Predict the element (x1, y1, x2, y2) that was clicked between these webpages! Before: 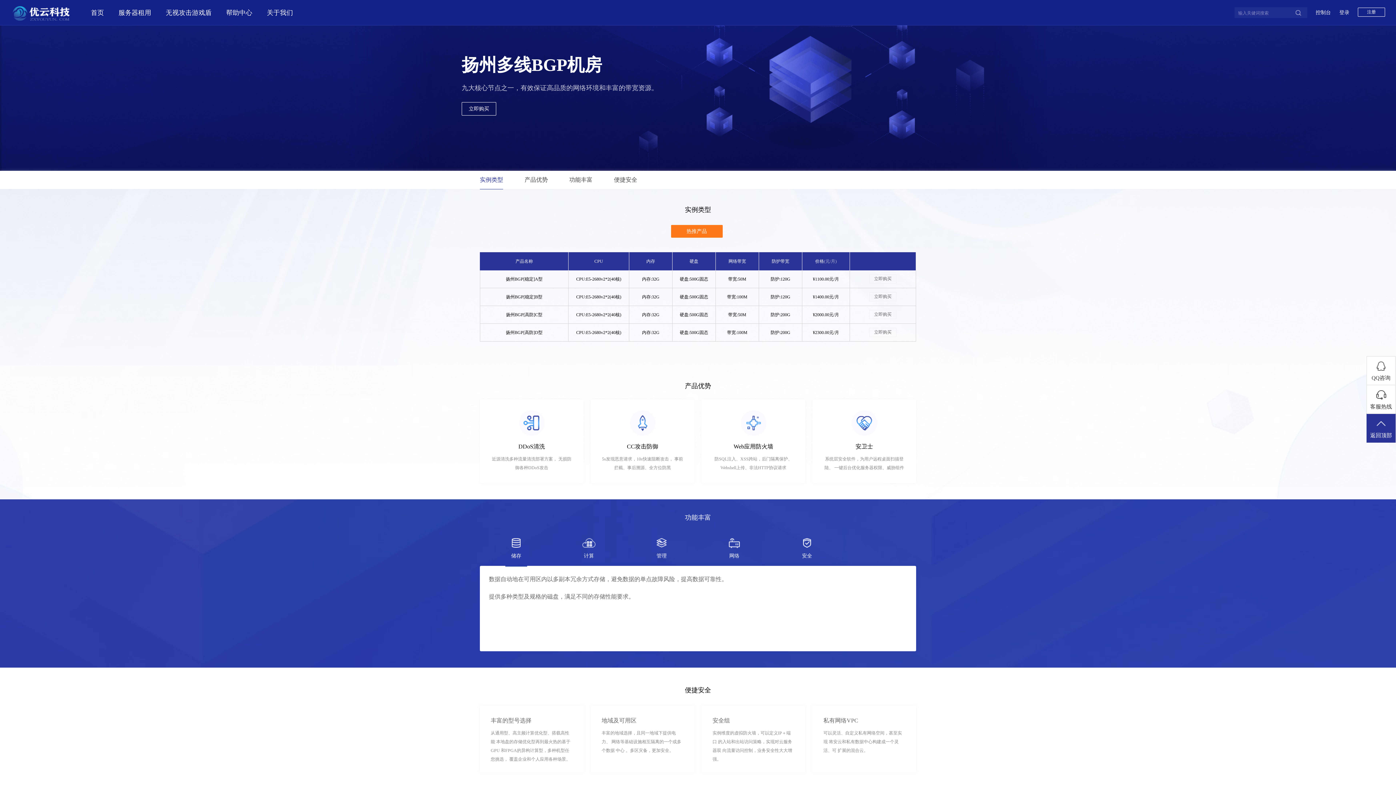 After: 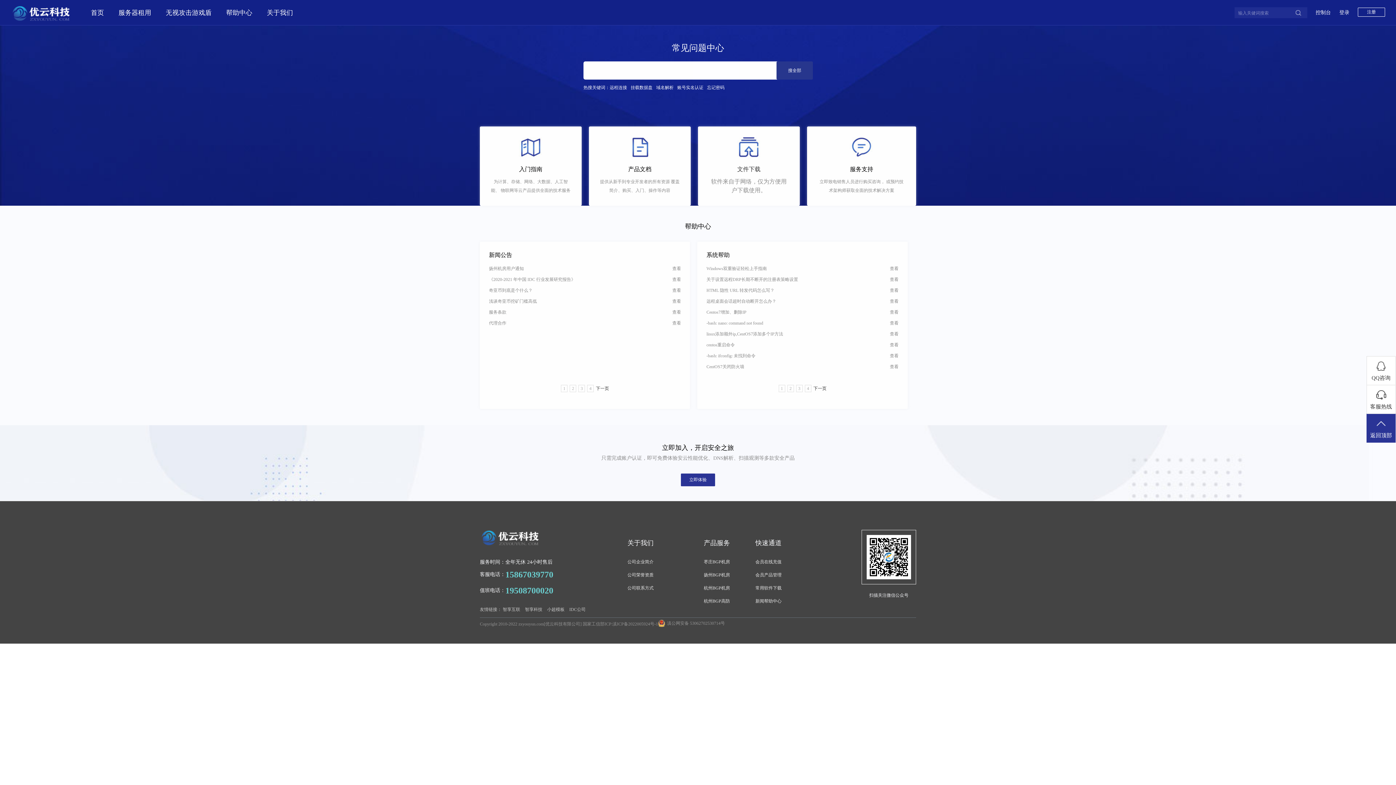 Action: label: 帮助中心 bbox: (226, 0, 252, 25)